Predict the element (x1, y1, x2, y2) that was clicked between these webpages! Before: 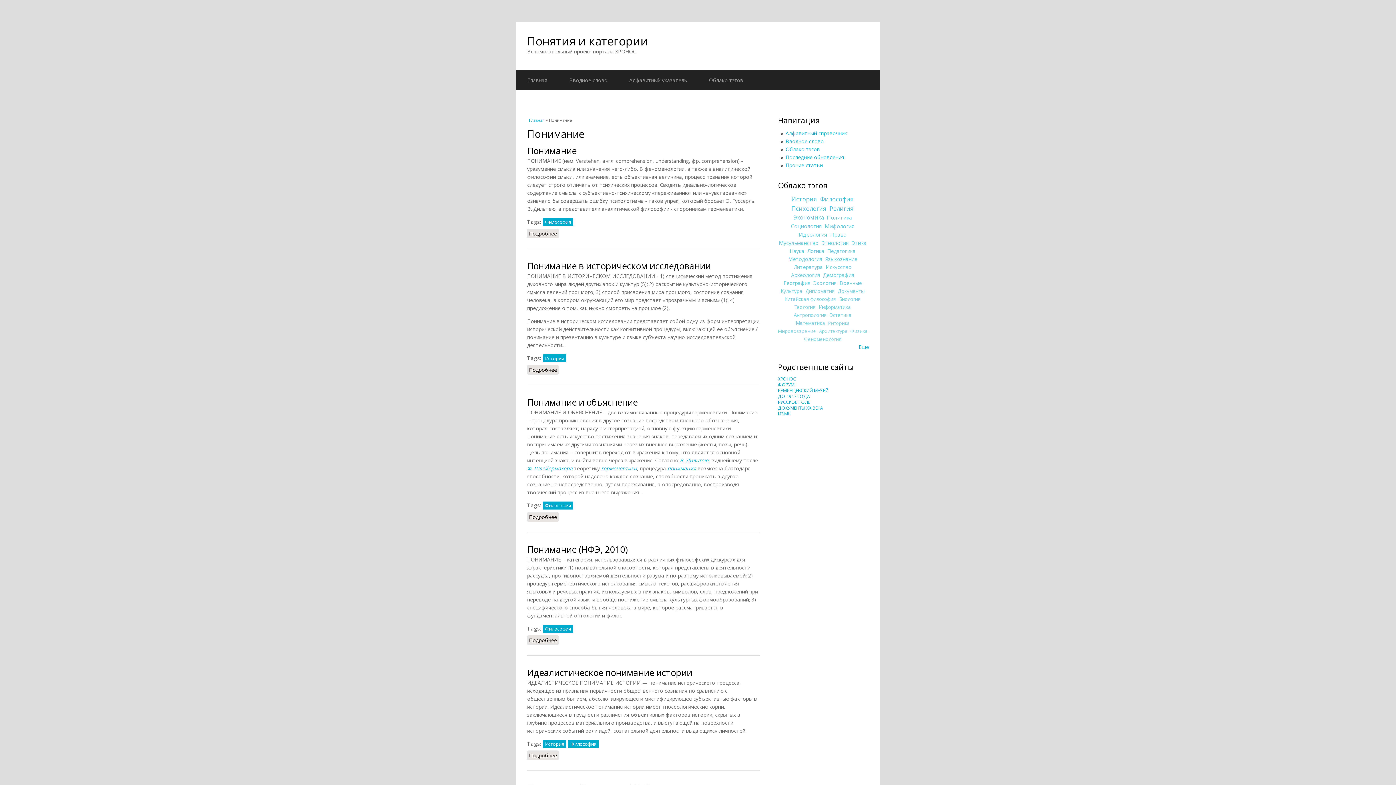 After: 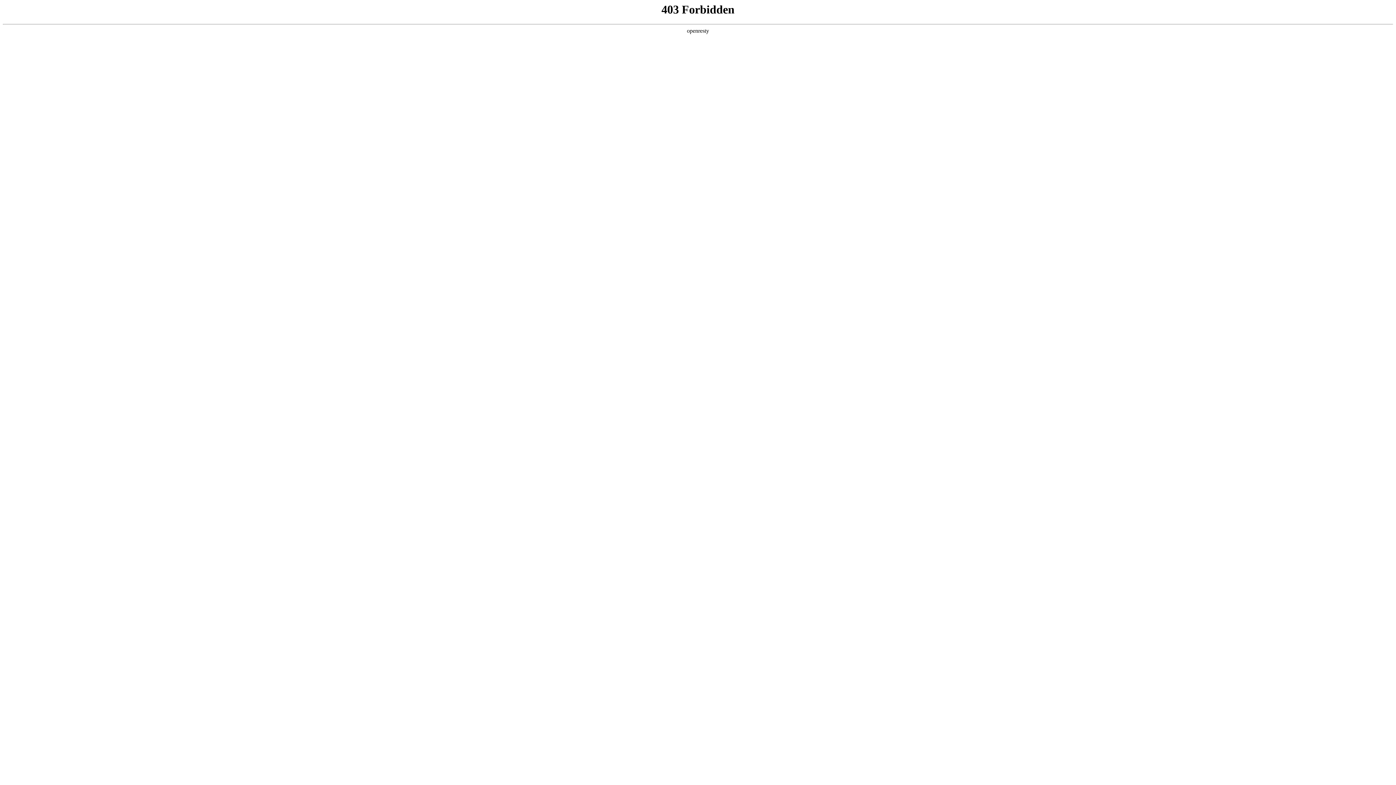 Action: label: ИЗМЫ bbox: (778, 410, 791, 417)